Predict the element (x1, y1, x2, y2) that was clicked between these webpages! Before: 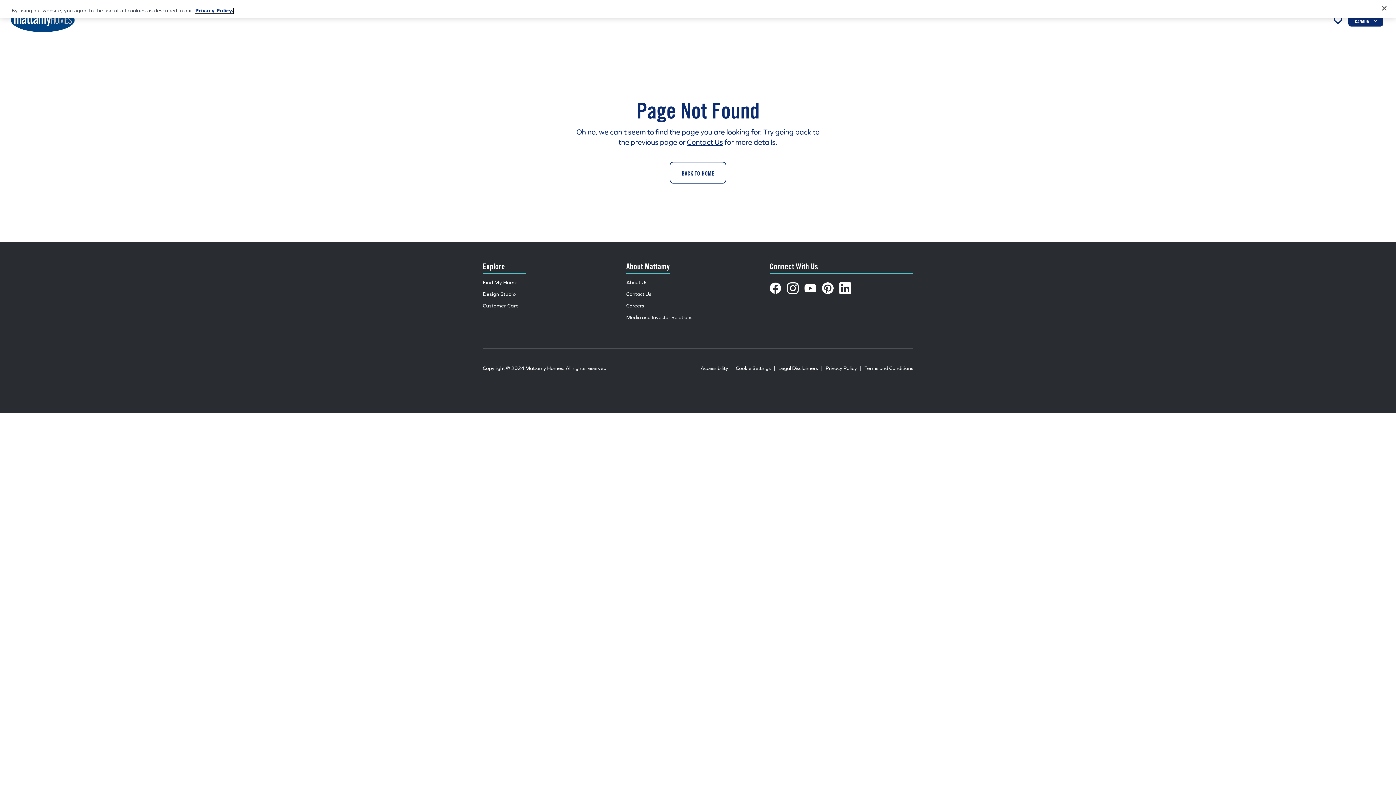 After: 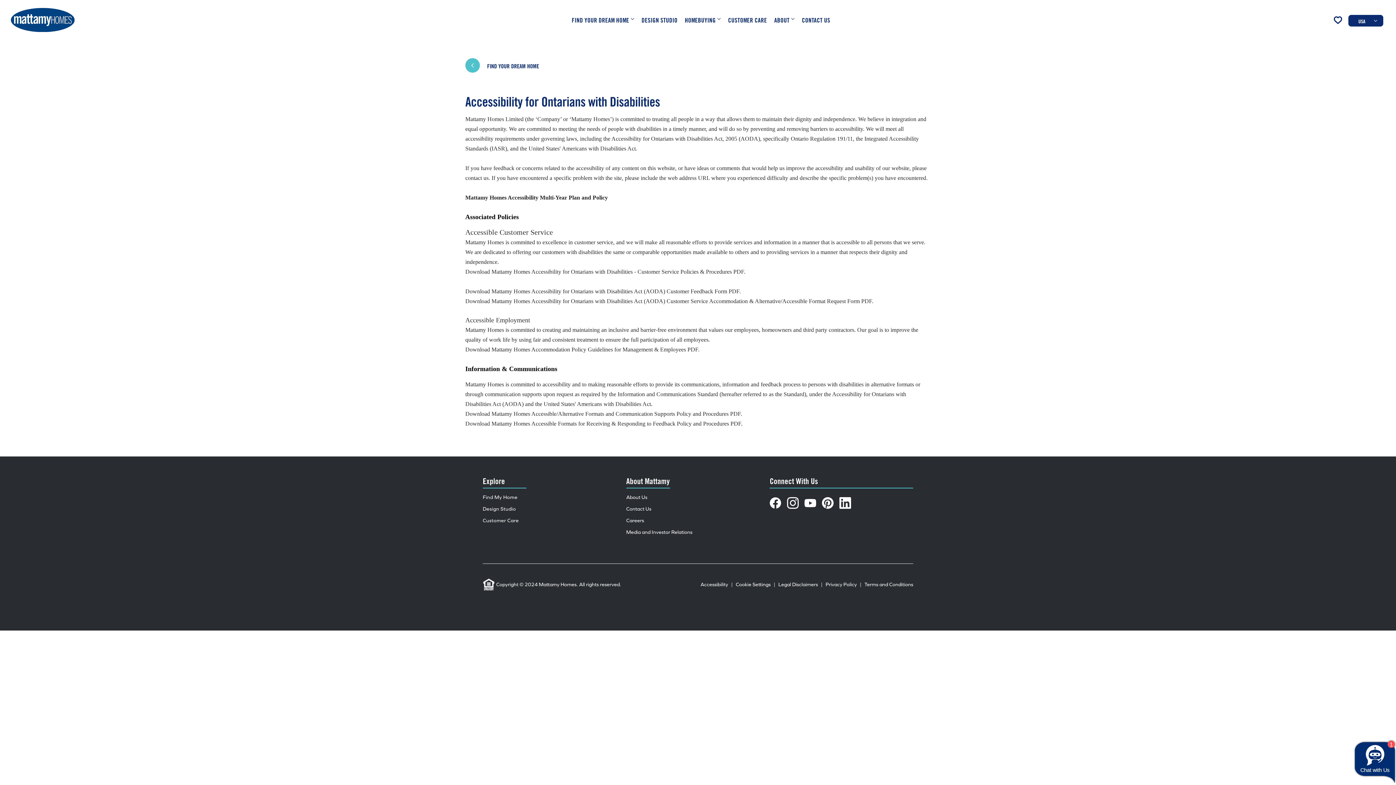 Action: label: Accessibility bbox: (700, 363, 736, 373)